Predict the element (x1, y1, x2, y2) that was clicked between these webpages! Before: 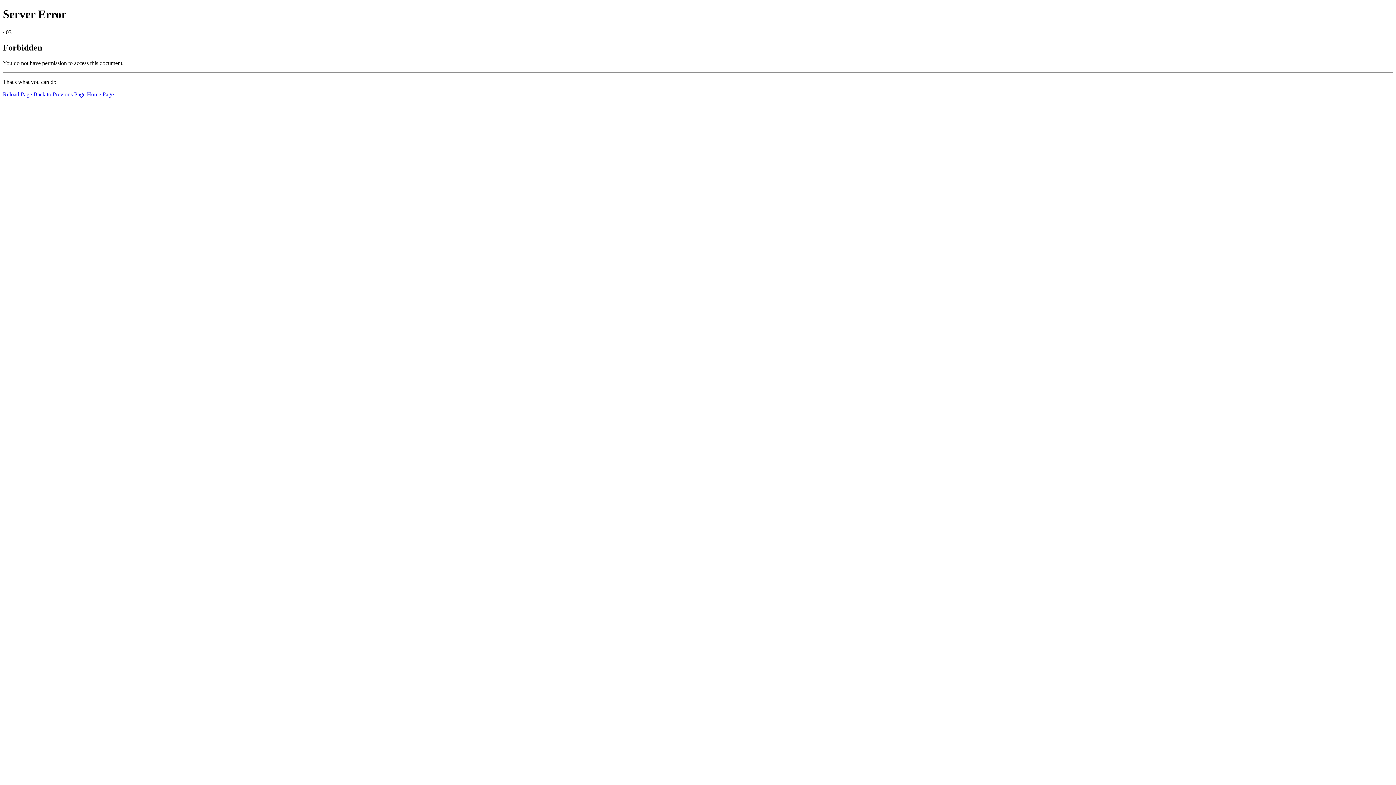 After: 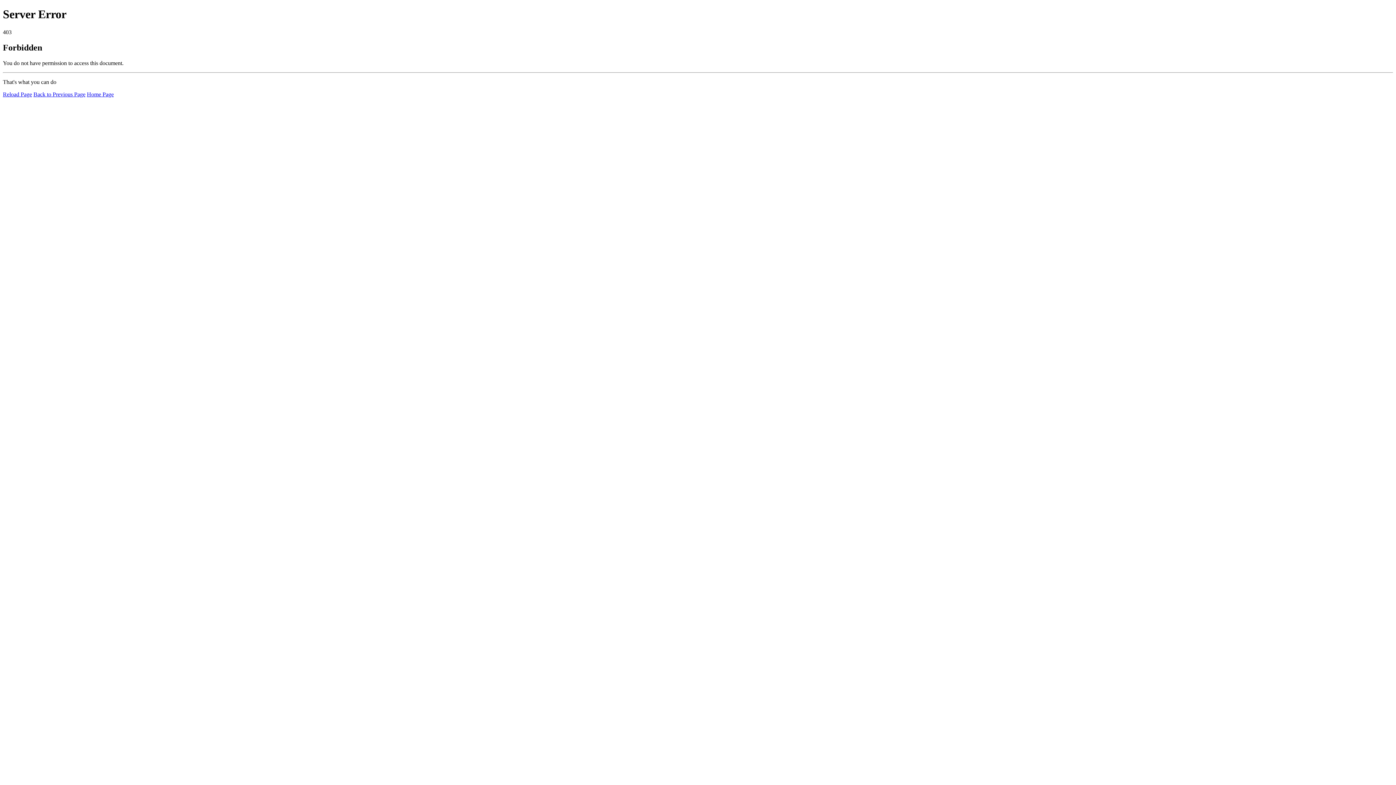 Action: bbox: (86, 91, 113, 97) label: Home Page